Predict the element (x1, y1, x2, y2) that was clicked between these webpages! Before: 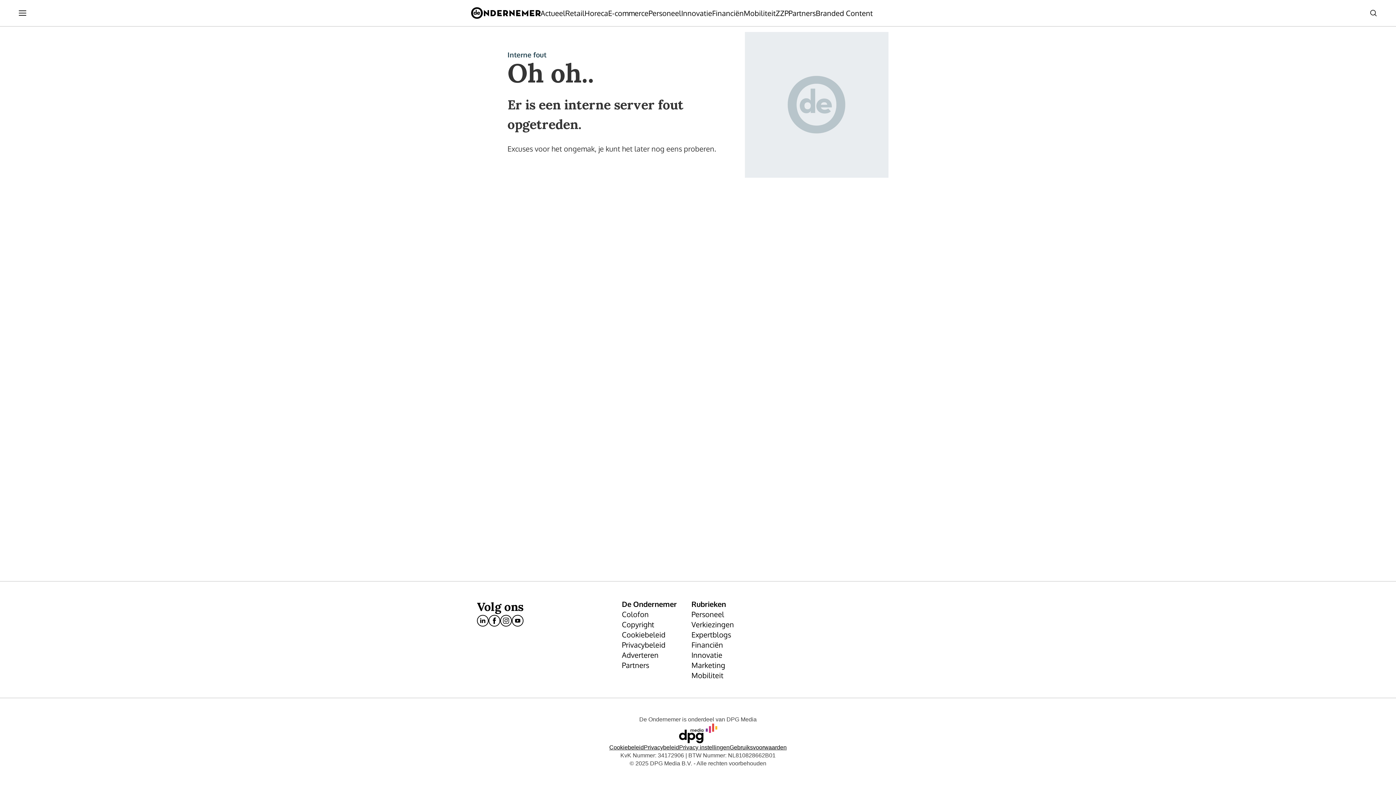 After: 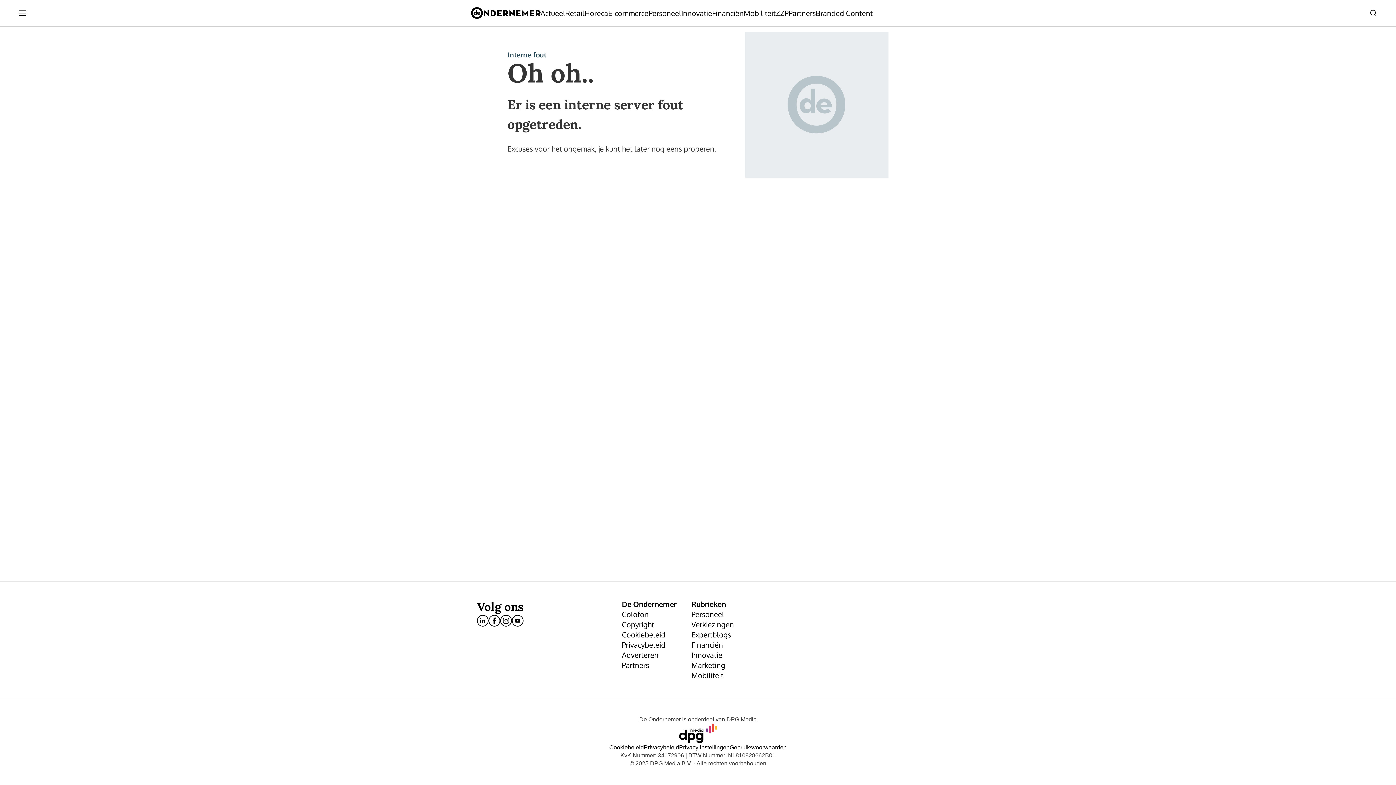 Action: bbox: (691, 650, 761, 660) label: Innovatie